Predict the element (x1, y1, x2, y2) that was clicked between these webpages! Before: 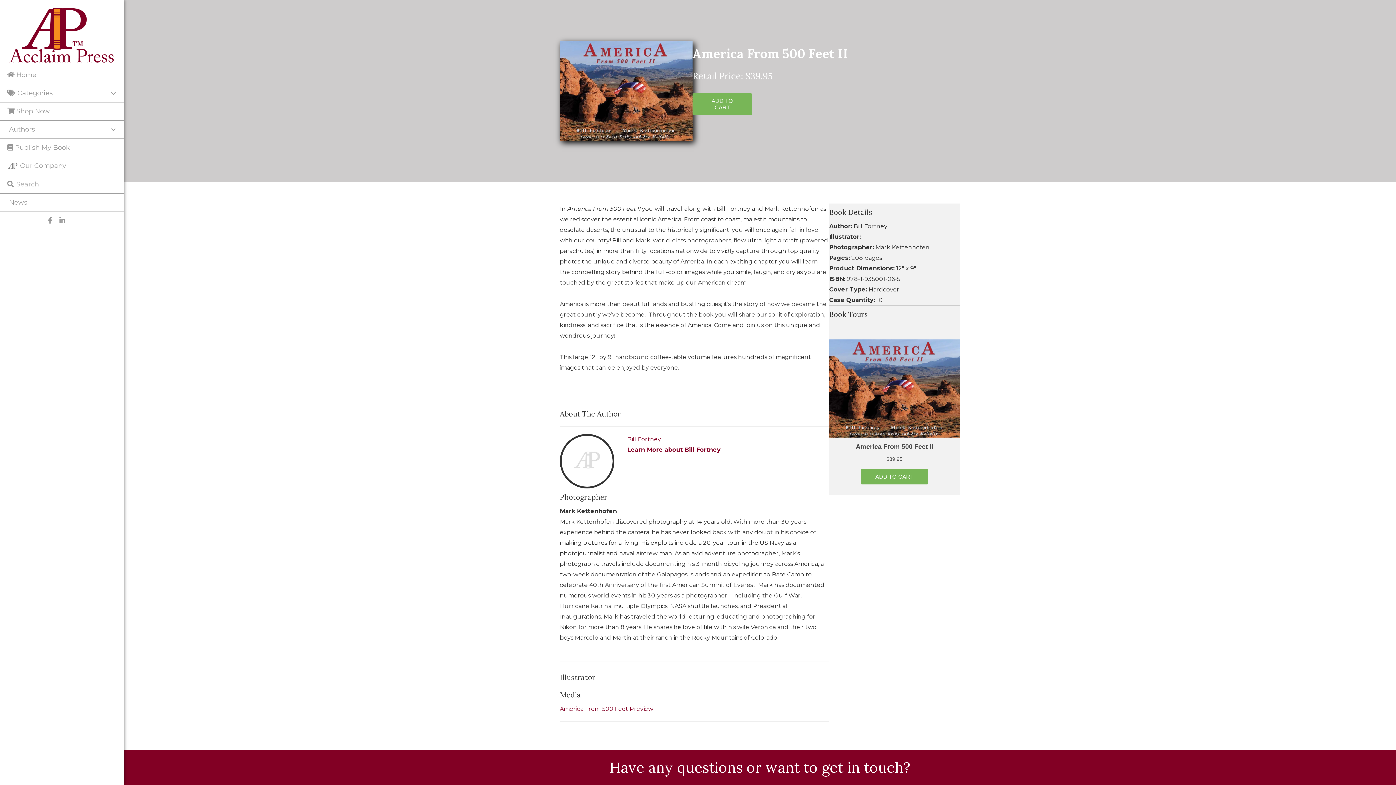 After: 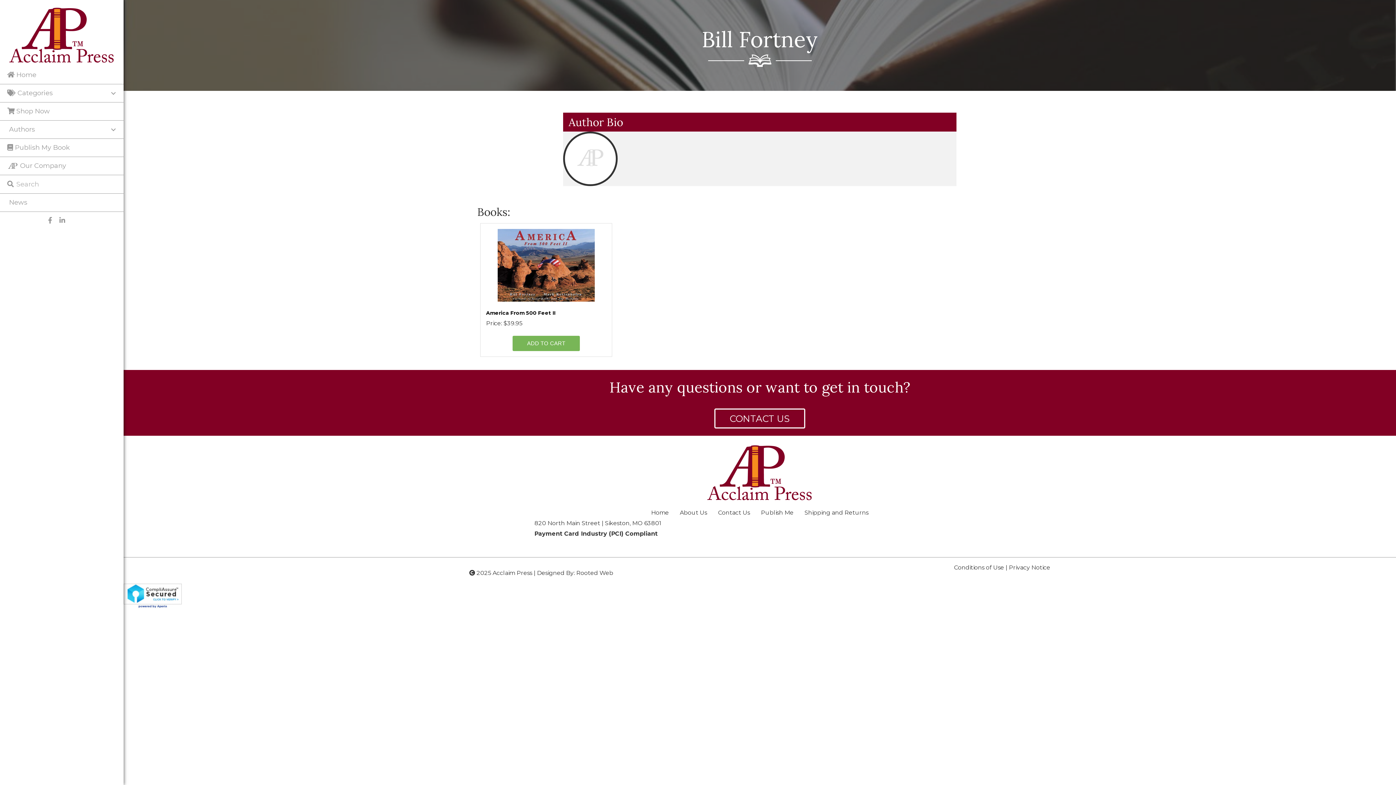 Action: label: Learn More about Bill Fortney bbox: (627, 446, 720, 453)